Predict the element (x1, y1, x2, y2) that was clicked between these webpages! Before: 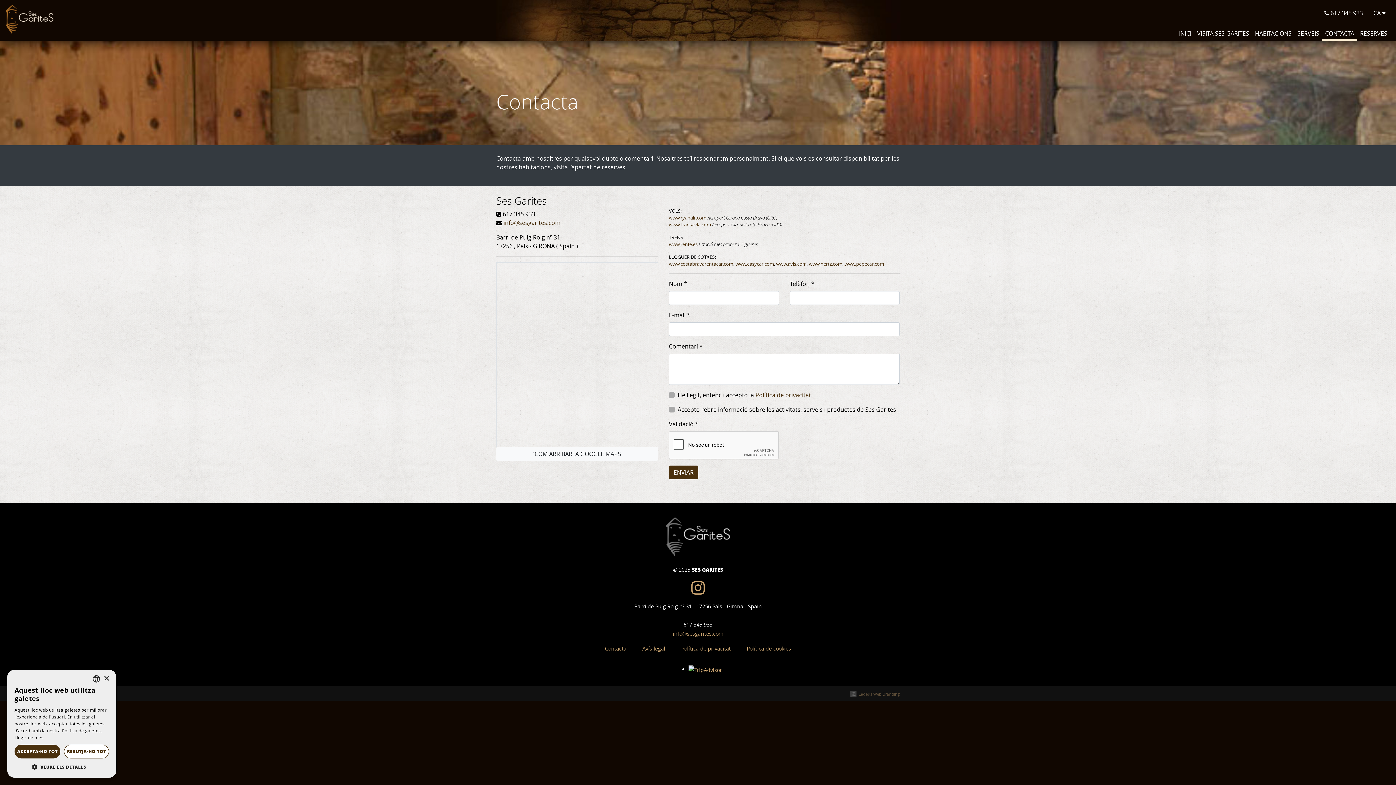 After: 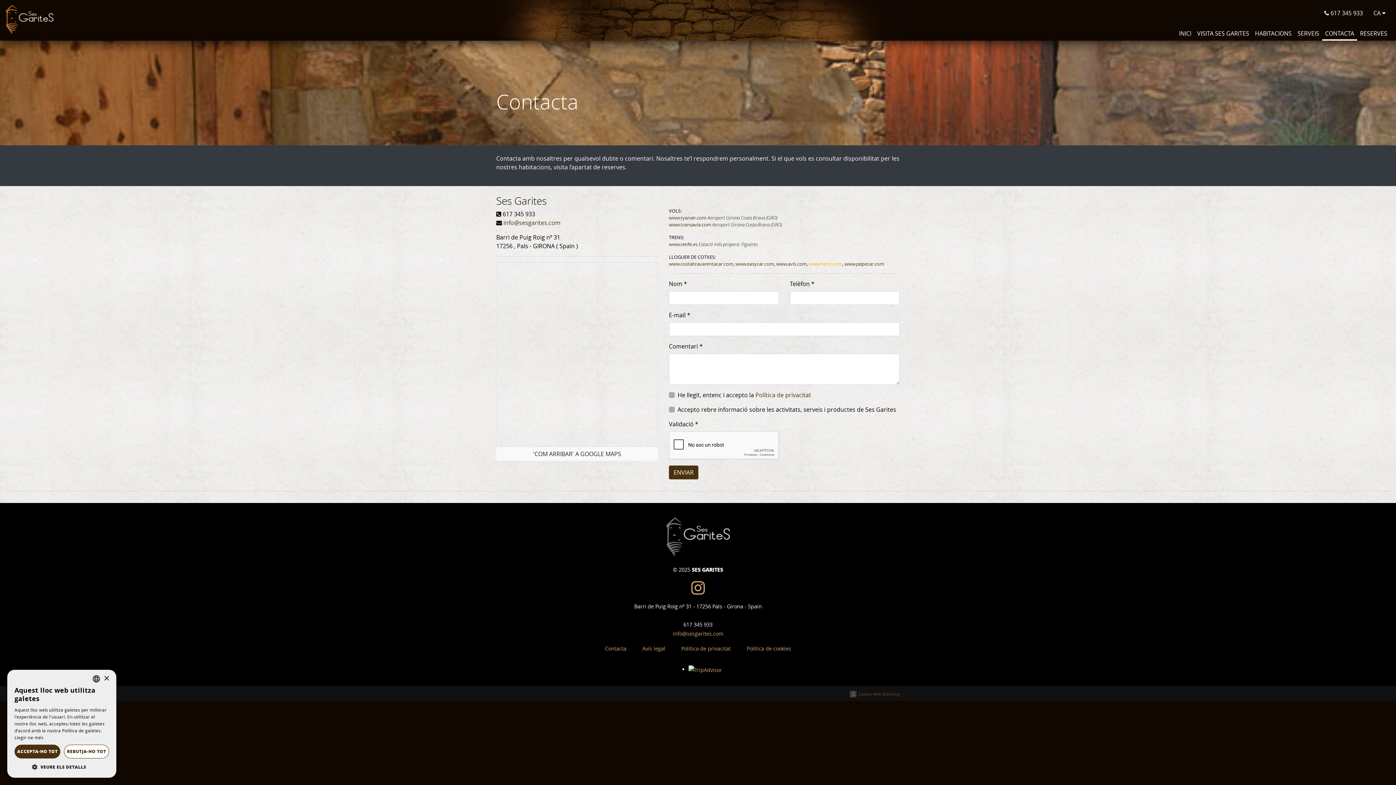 Action: label: www.hertz.com bbox: (809, 261, 842, 267)